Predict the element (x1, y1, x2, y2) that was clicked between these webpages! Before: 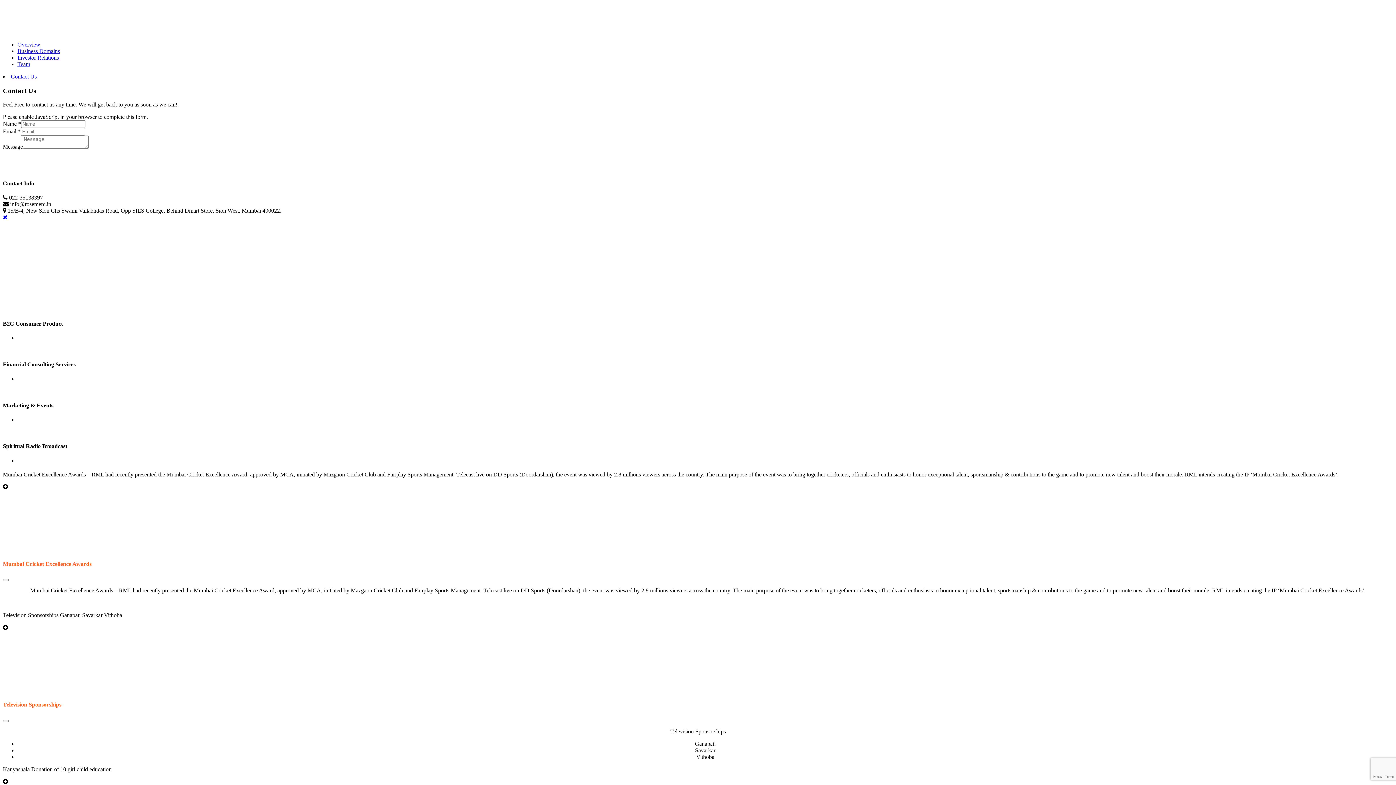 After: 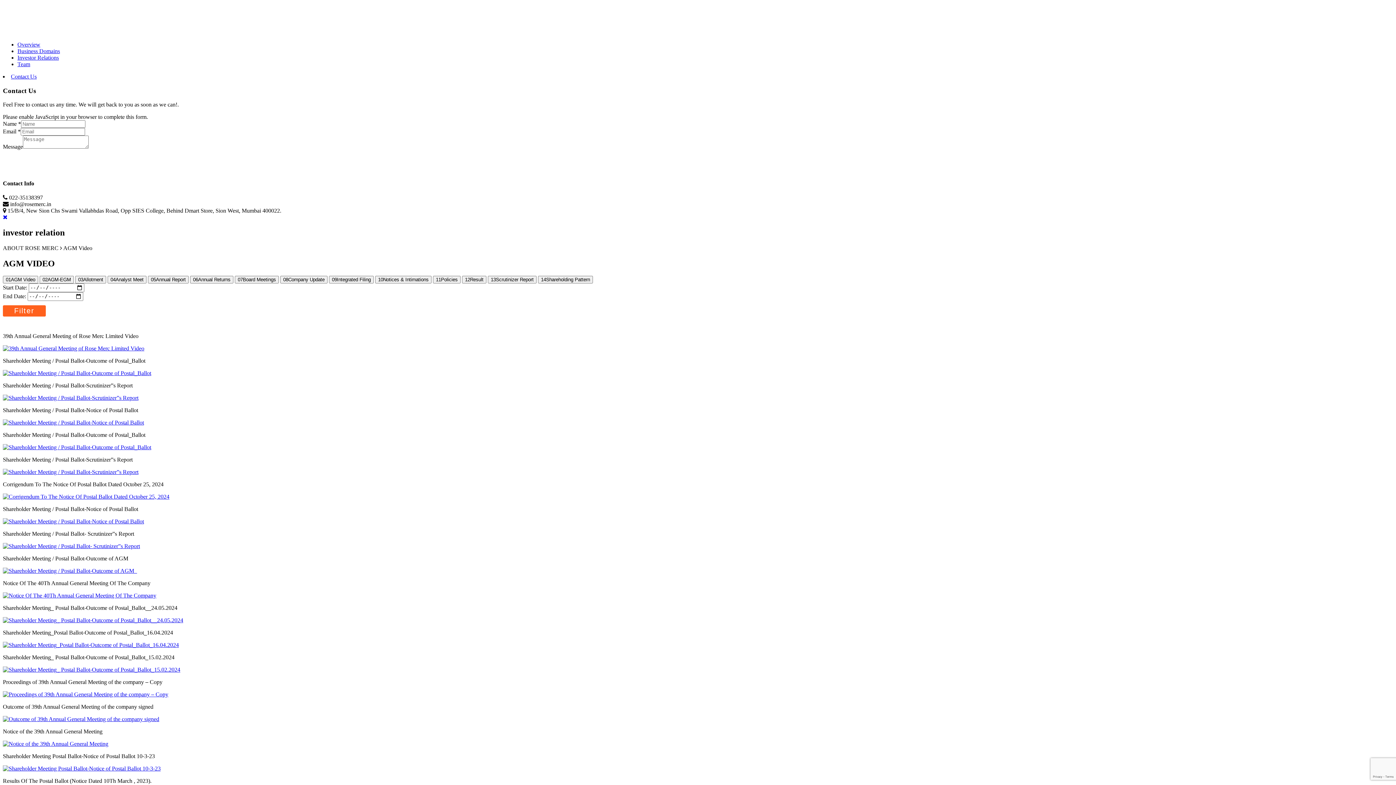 Action: bbox: (17, 54, 58, 60) label: Investor Relations